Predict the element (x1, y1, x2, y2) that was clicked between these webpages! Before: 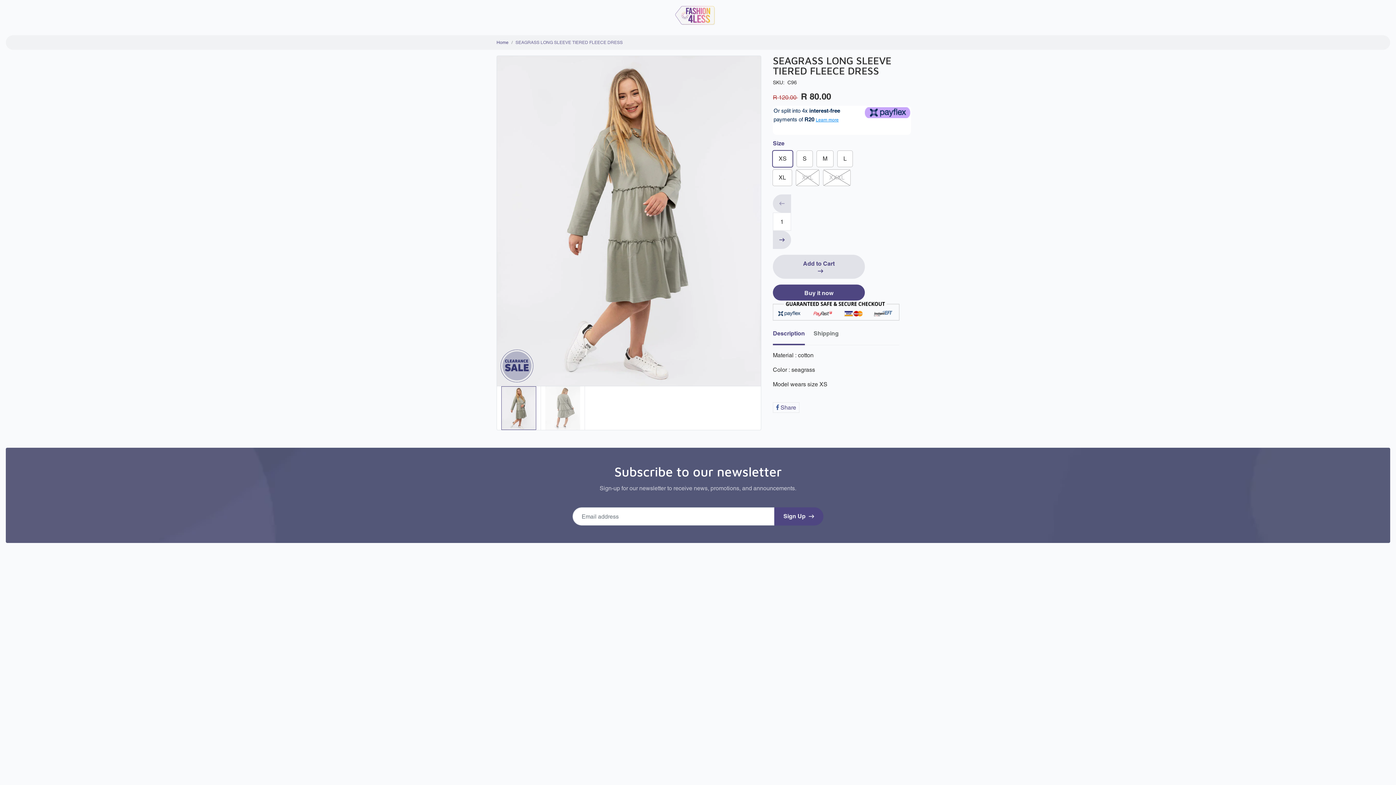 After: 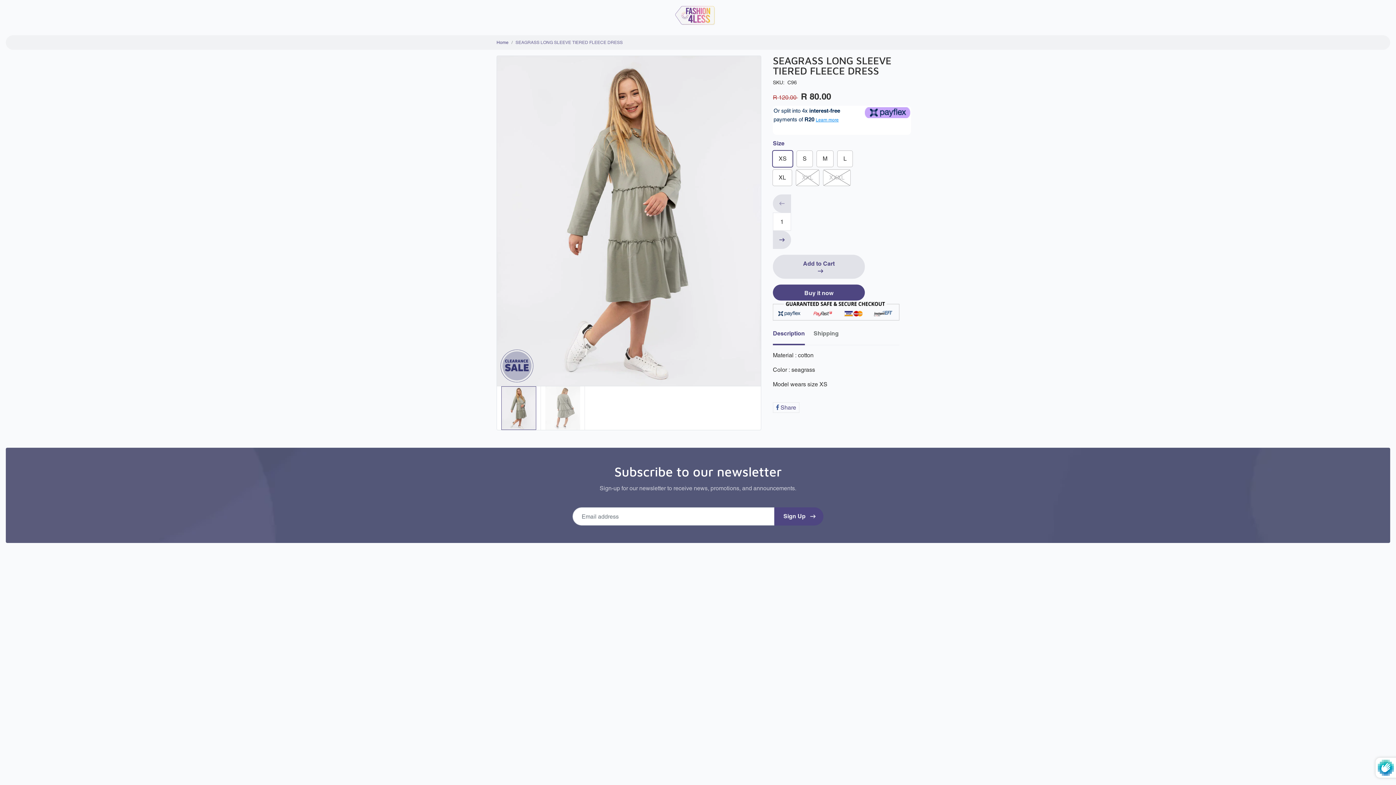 Action: label: Submit bbox: (774, 507, 823, 525)